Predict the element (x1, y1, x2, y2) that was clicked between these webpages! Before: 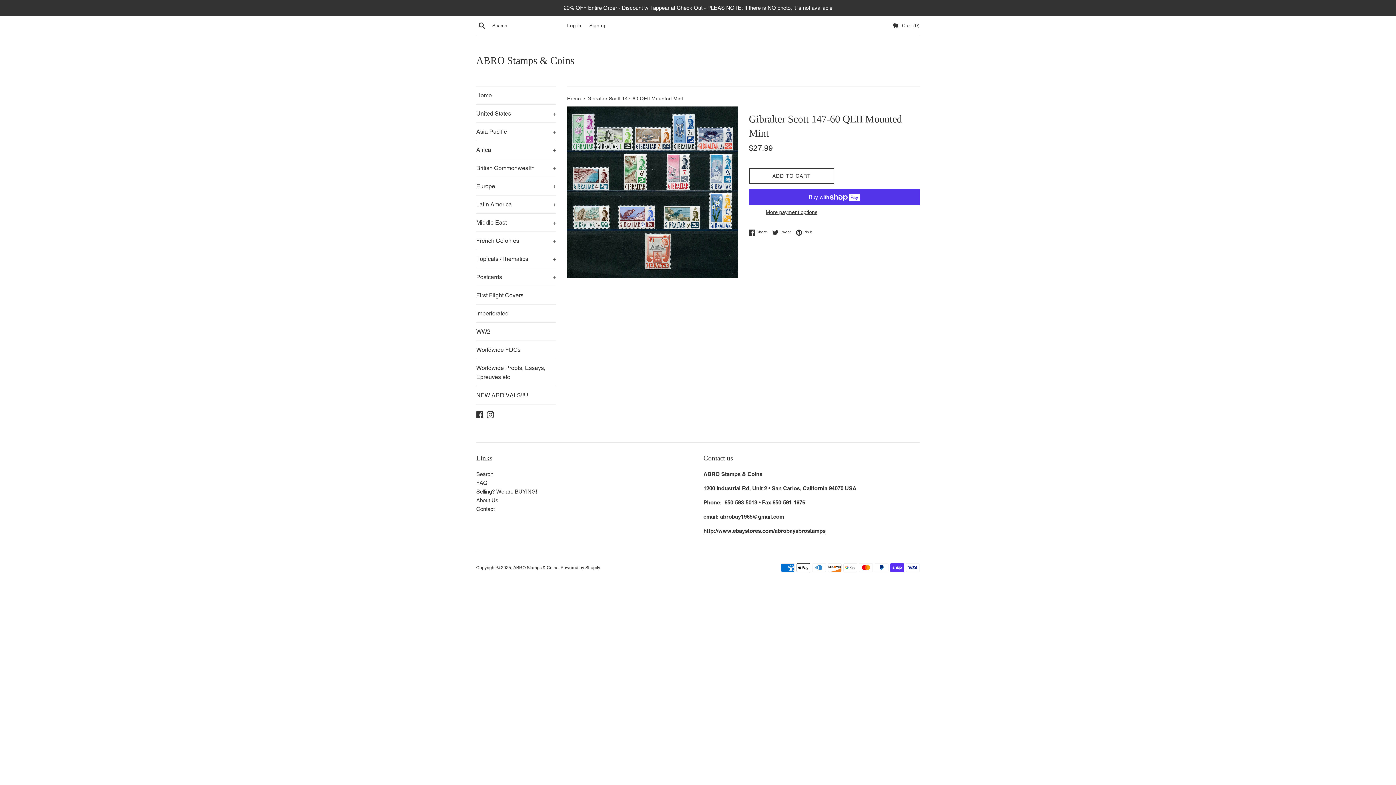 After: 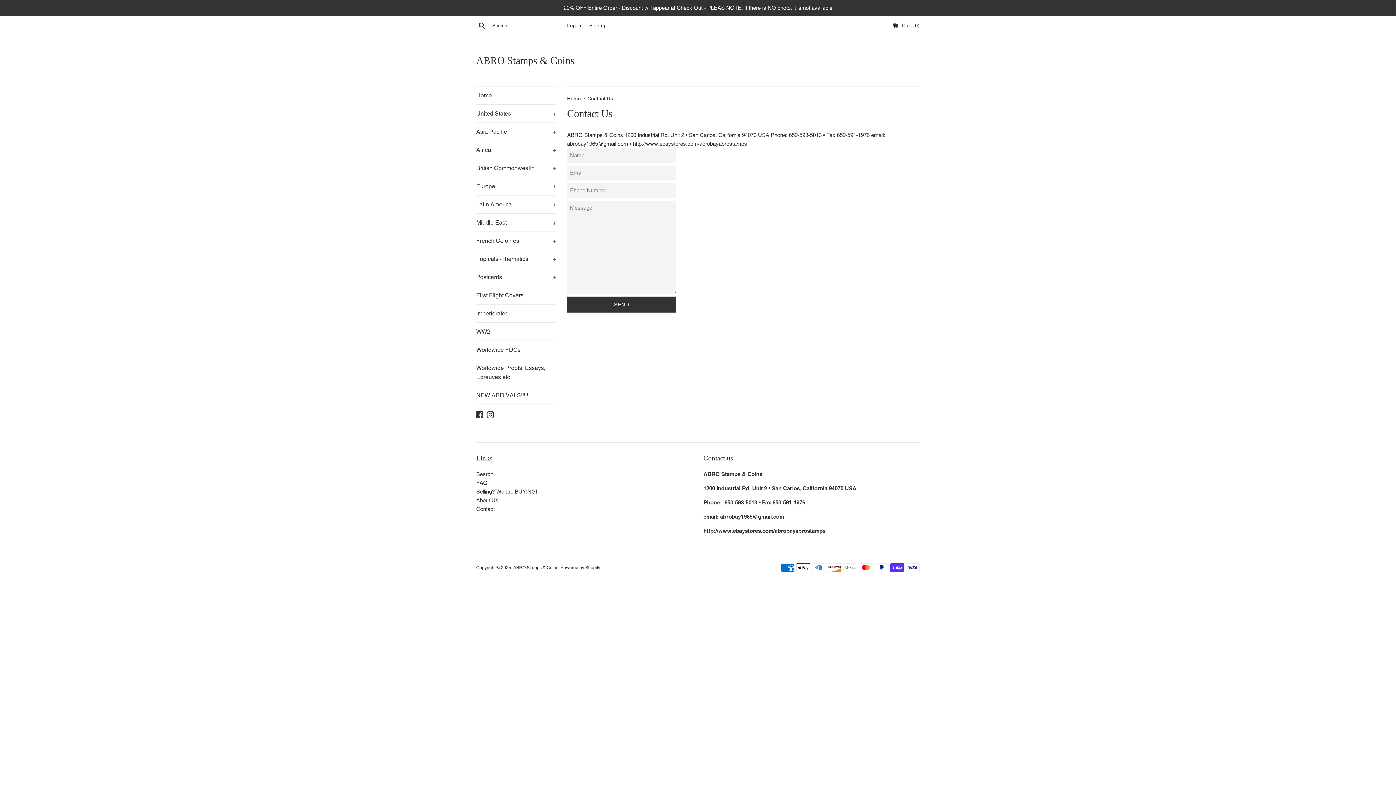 Action: label: Contact bbox: (476, 506, 494, 512)